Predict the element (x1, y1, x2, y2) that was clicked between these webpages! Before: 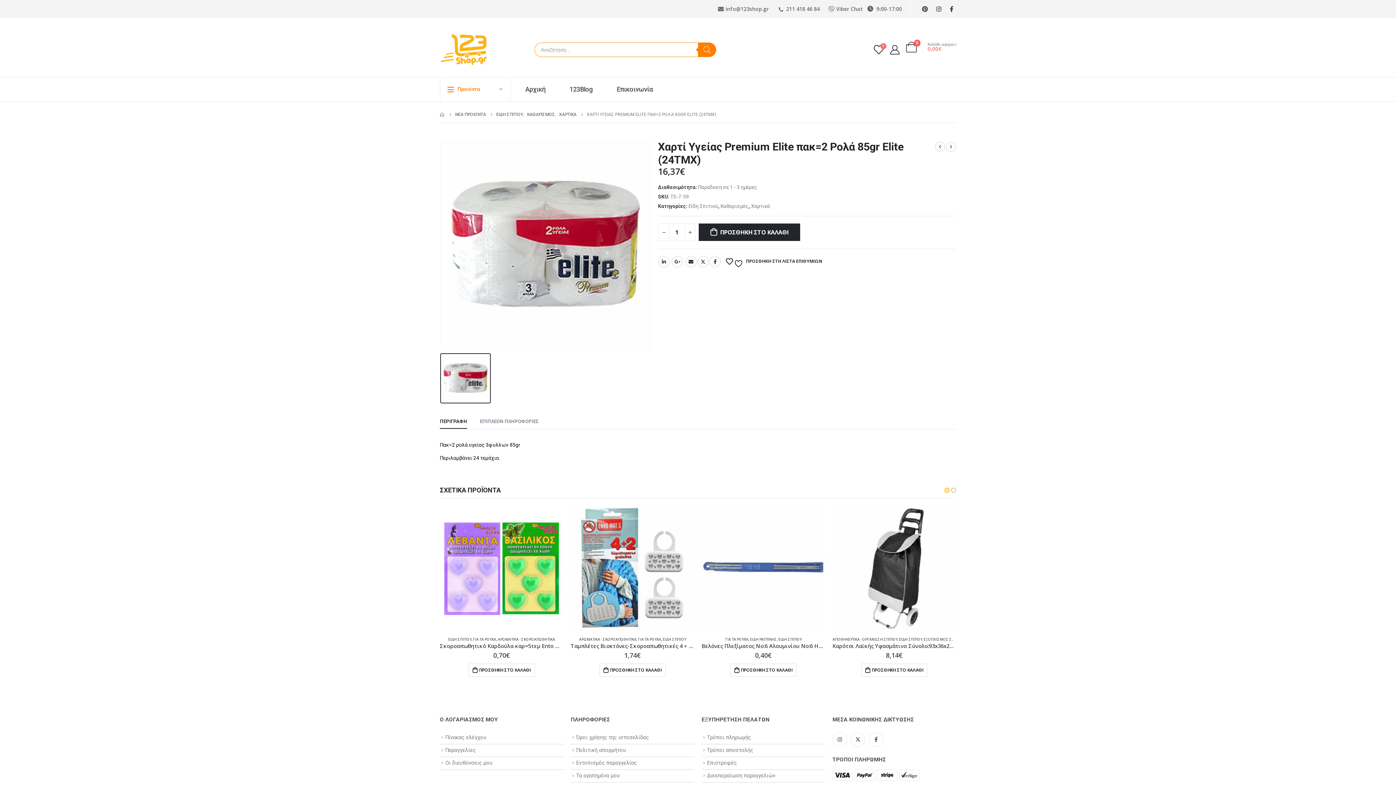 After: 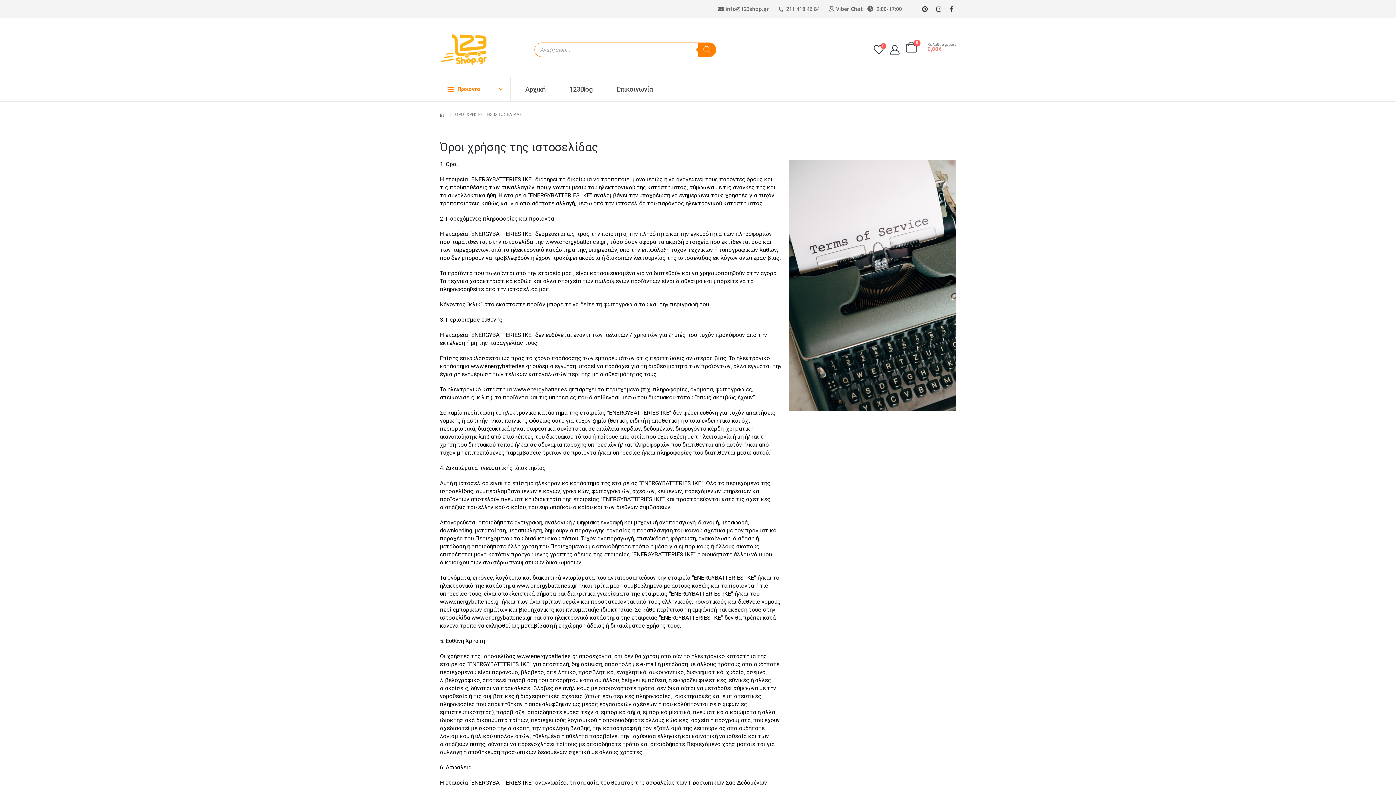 Action: label: Όροι χρήσης της ιστοσελίδας bbox: (576, 734, 649, 740)